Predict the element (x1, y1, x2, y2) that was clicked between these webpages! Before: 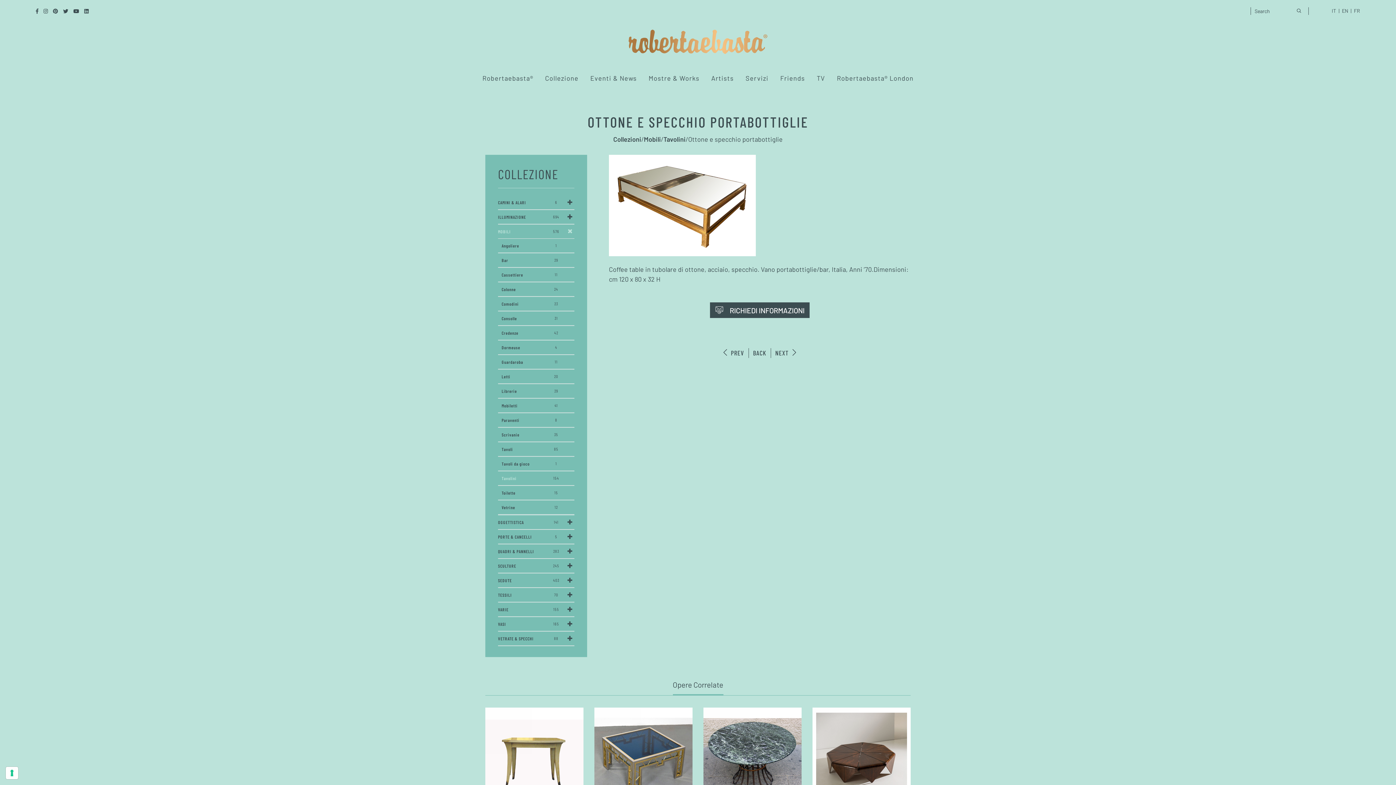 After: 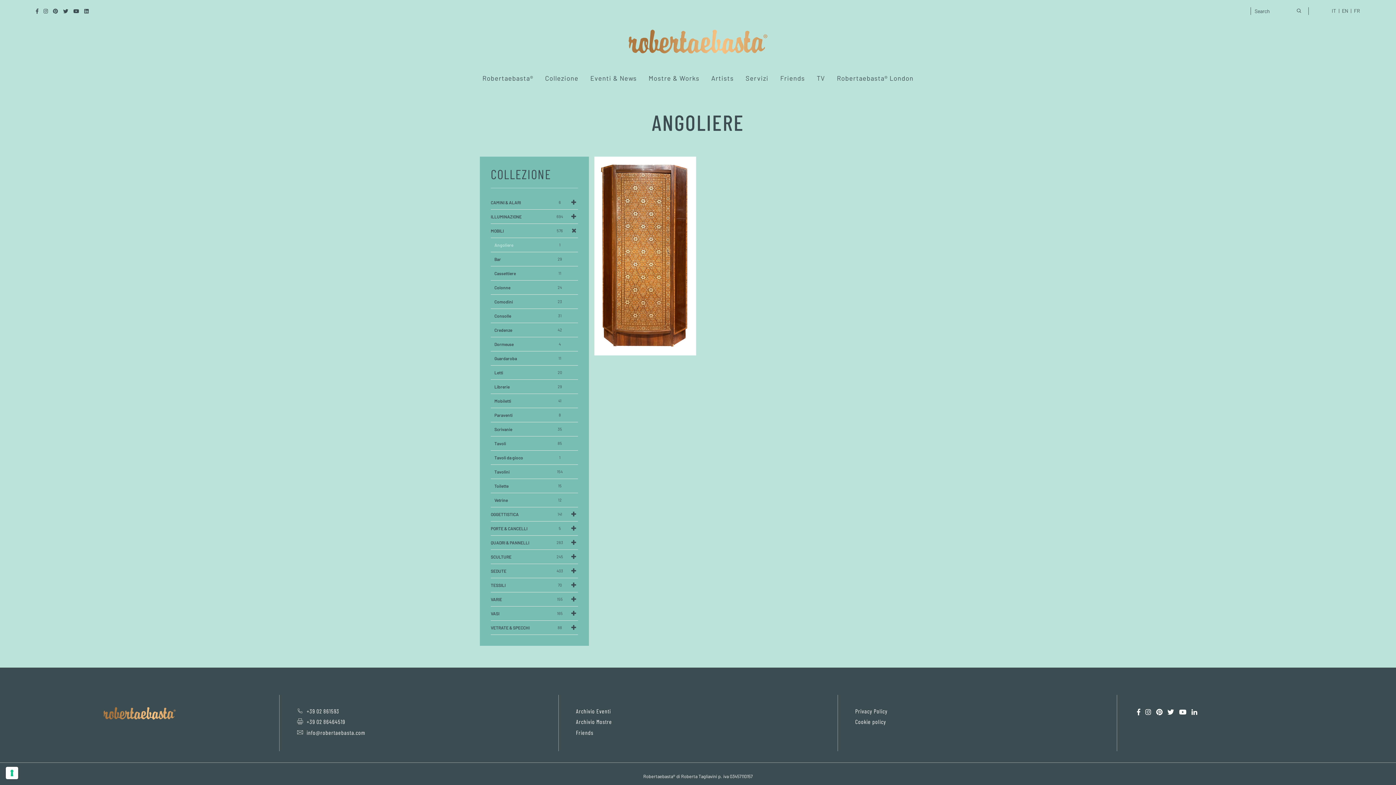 Action: bbox: (498, 238, 574, 253) label: Angoliere
1